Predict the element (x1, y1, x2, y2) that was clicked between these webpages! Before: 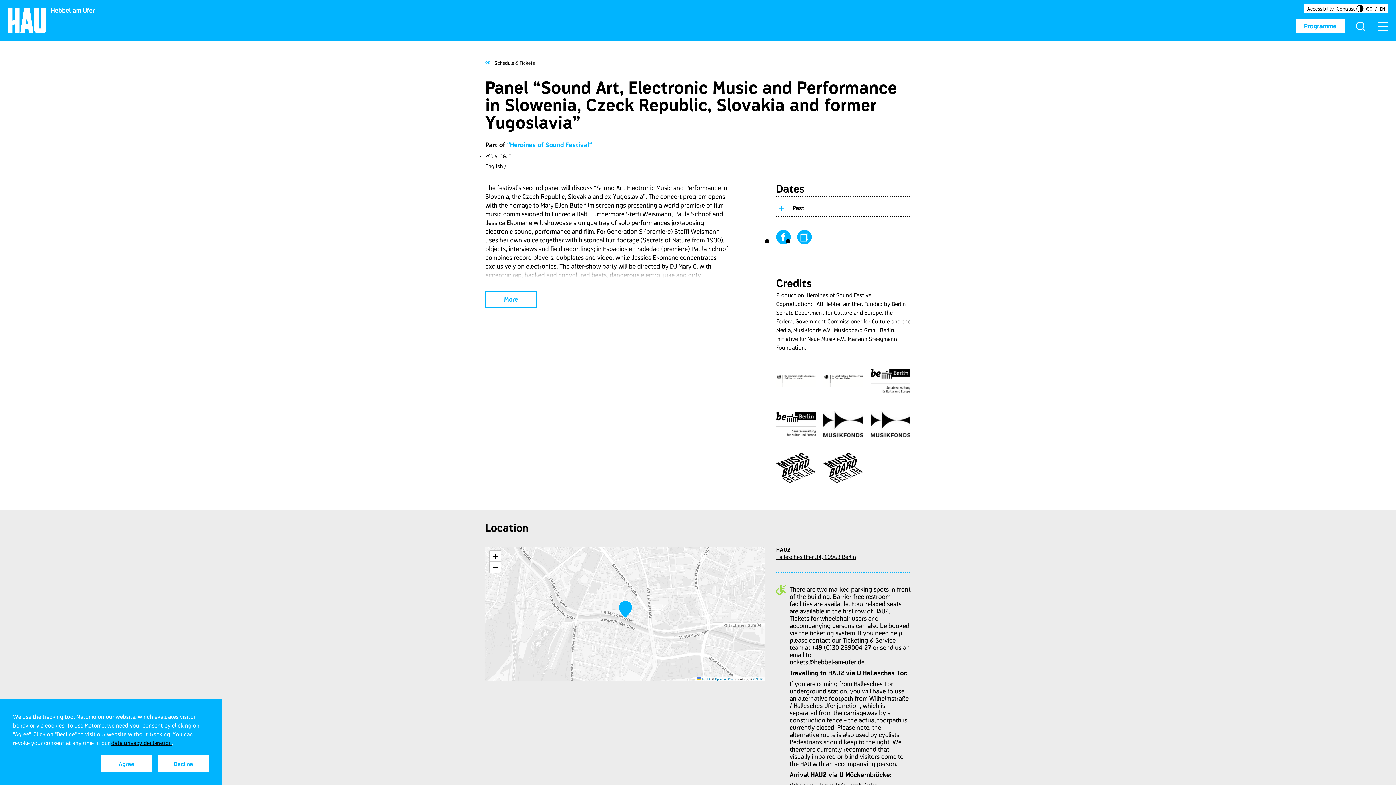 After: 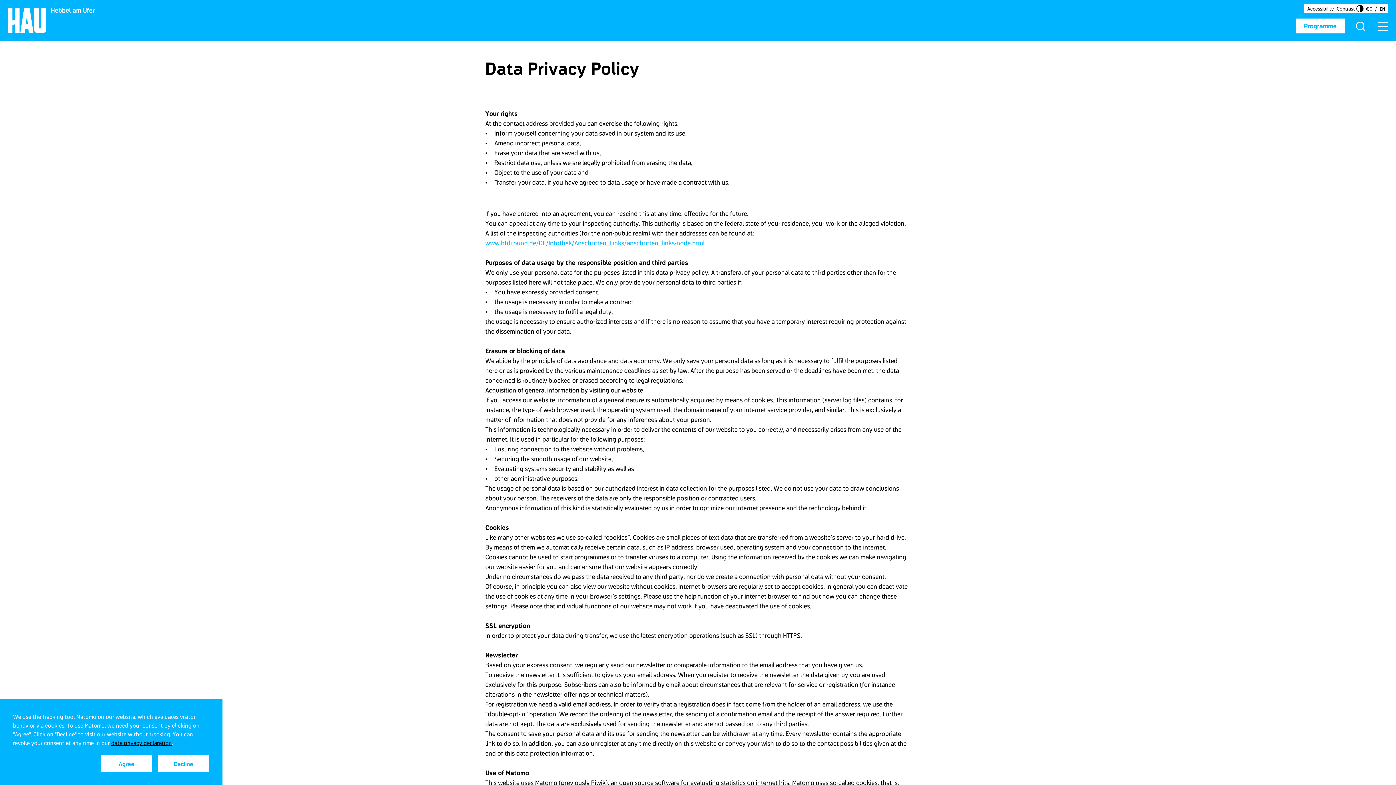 Action: bbox: (111, 740, 172, 746) label: data privacy declaration